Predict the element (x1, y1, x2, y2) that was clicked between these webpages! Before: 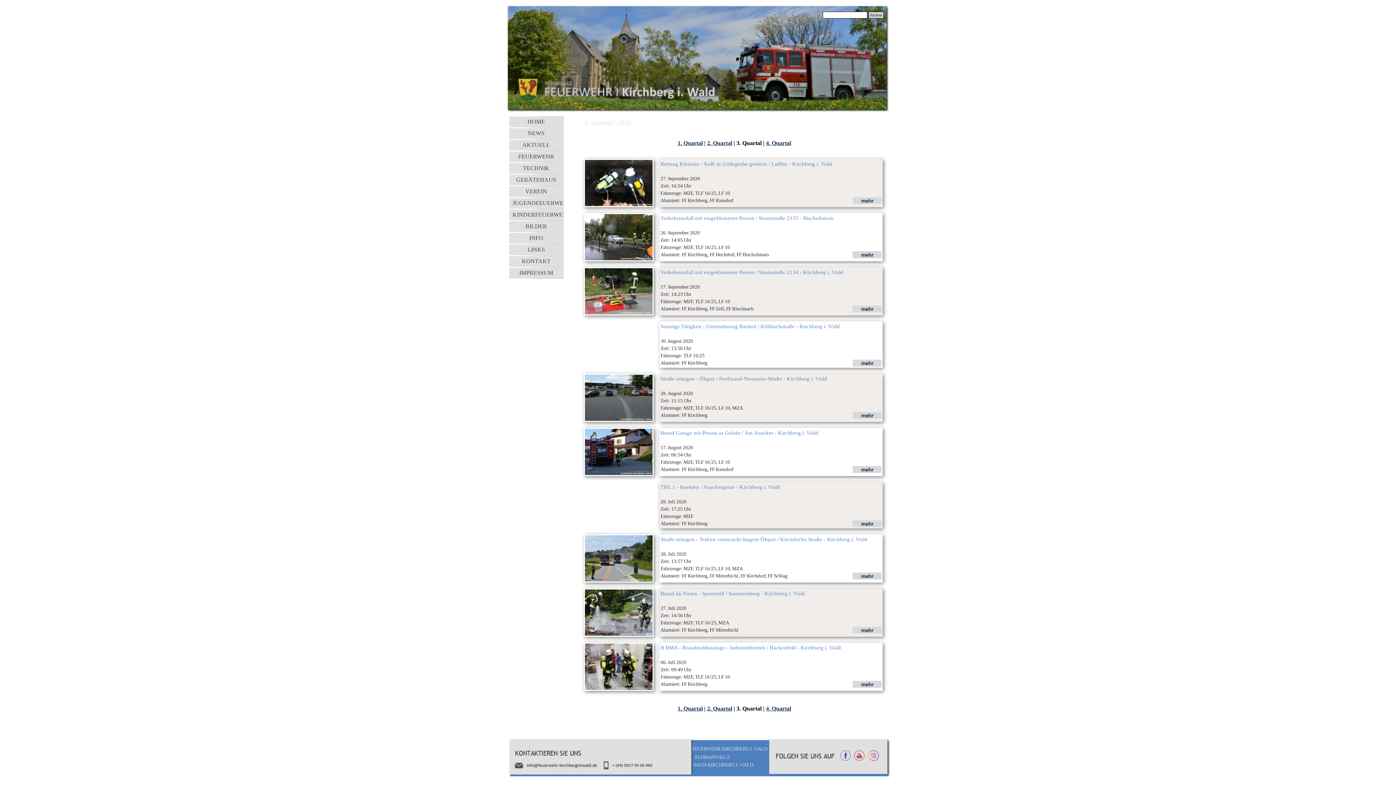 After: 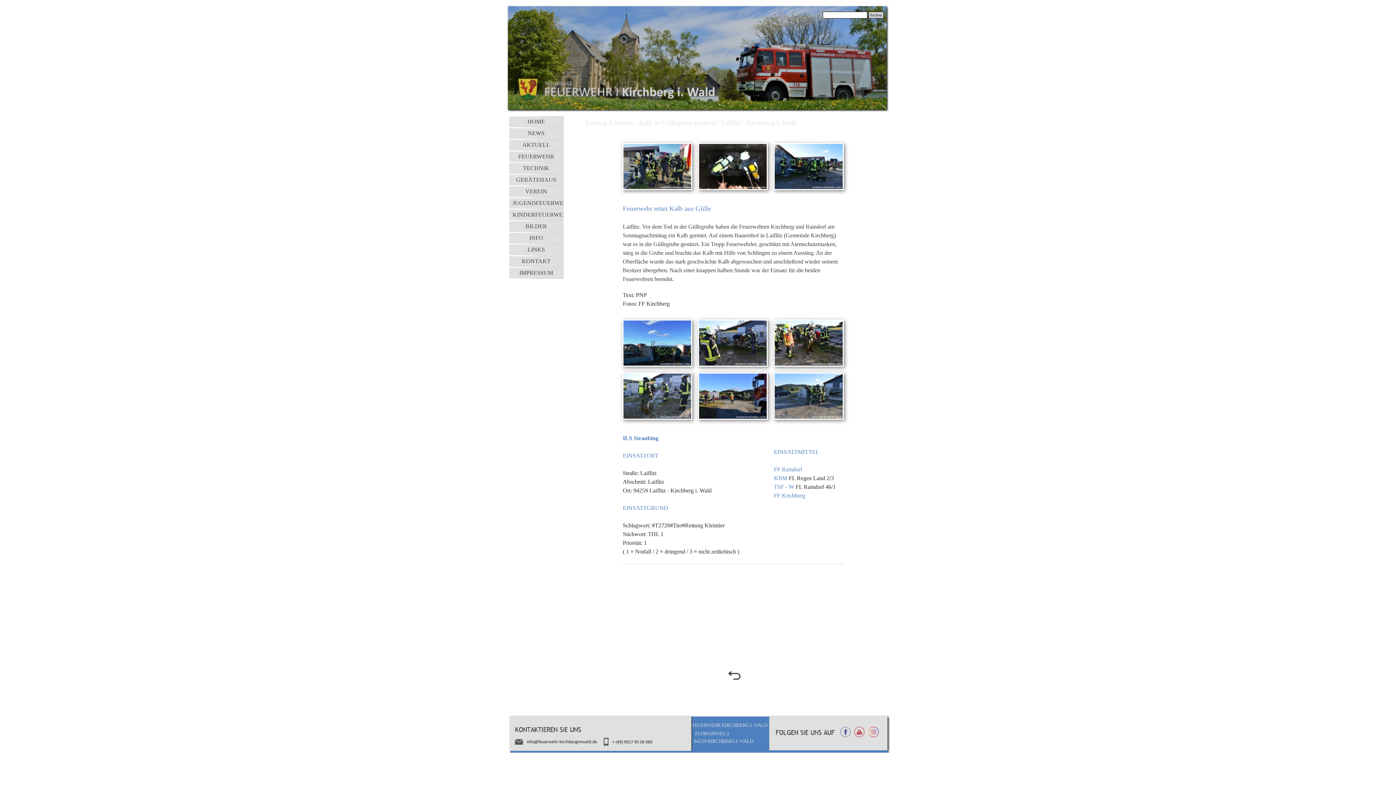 Action: bbox: (585, 157, 652, 162)